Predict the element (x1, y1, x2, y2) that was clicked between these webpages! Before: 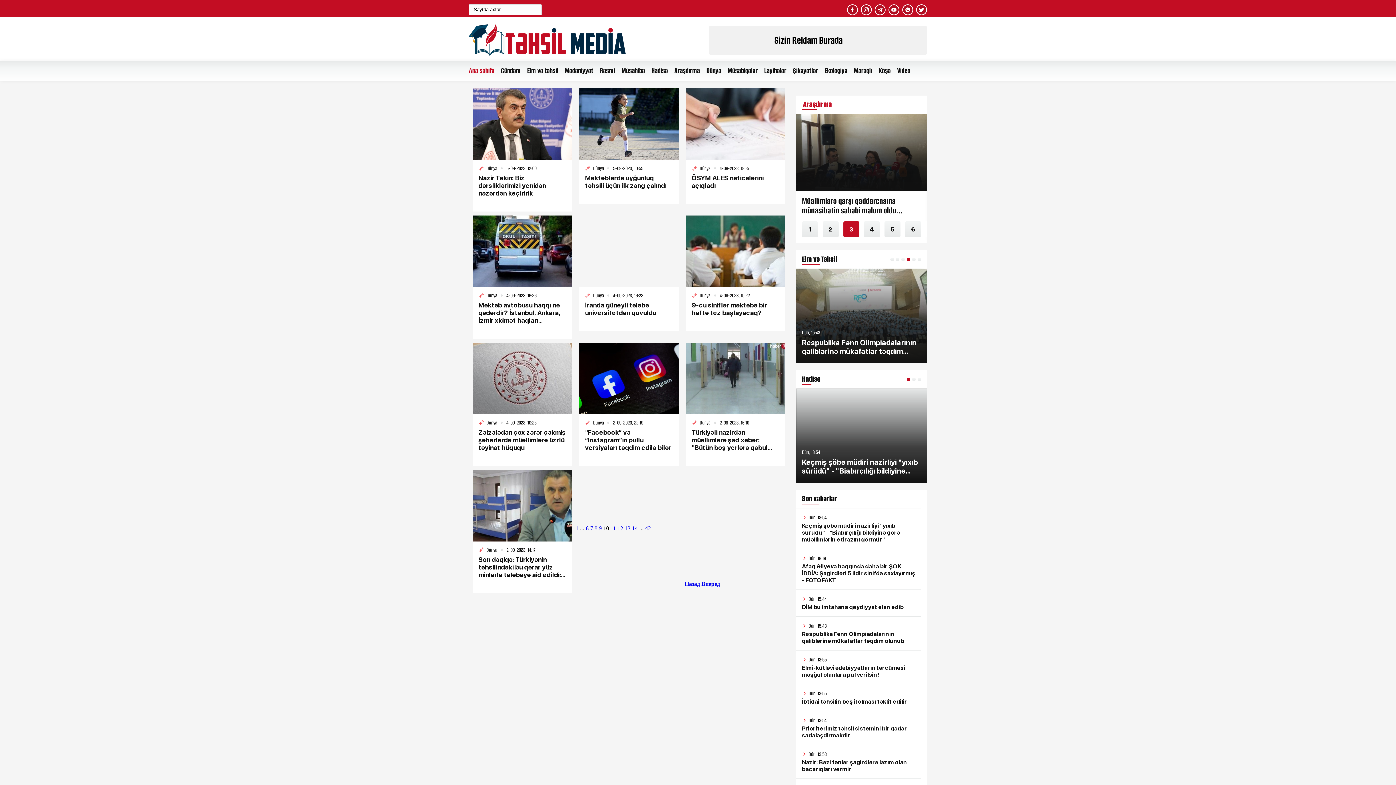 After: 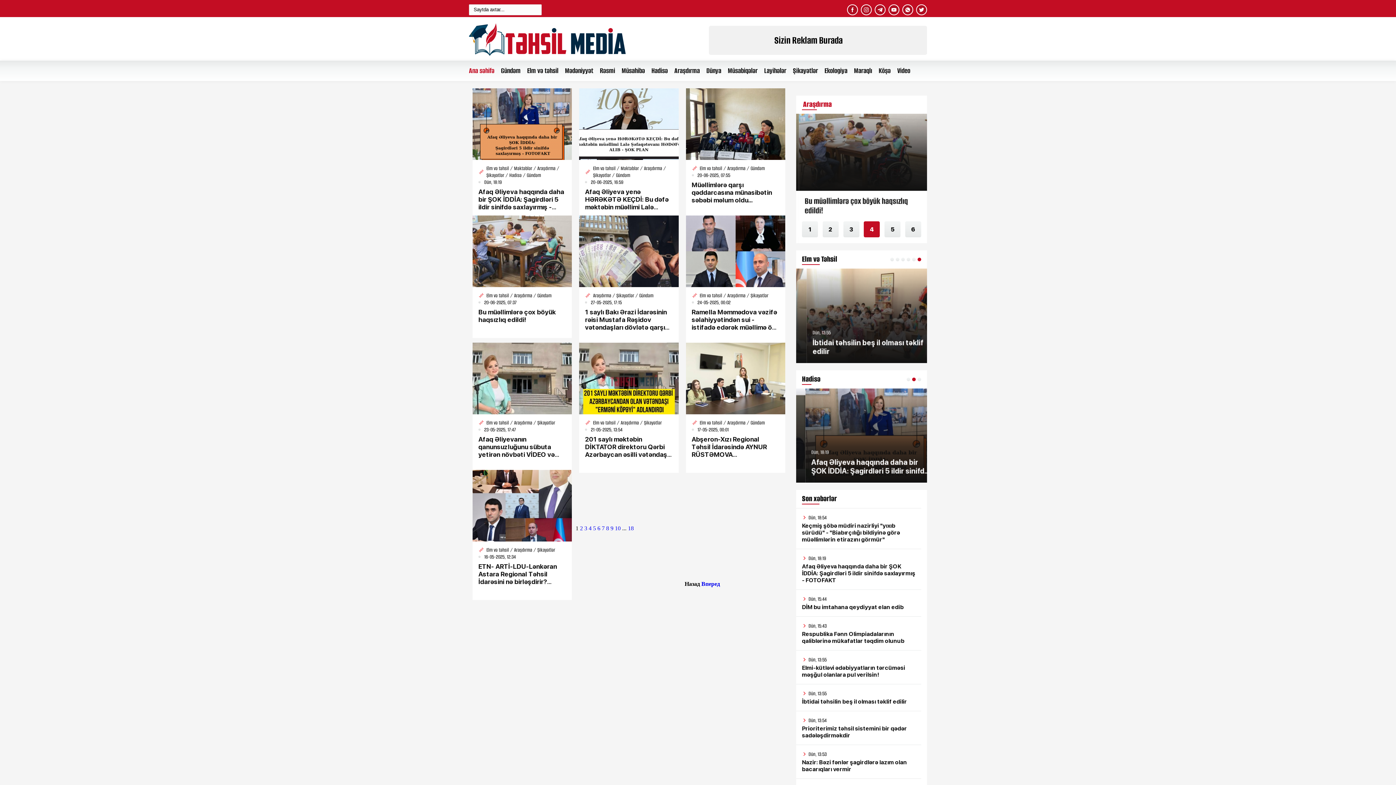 Action: bbox: (802, 101, 832, 108) label: Araşdırma